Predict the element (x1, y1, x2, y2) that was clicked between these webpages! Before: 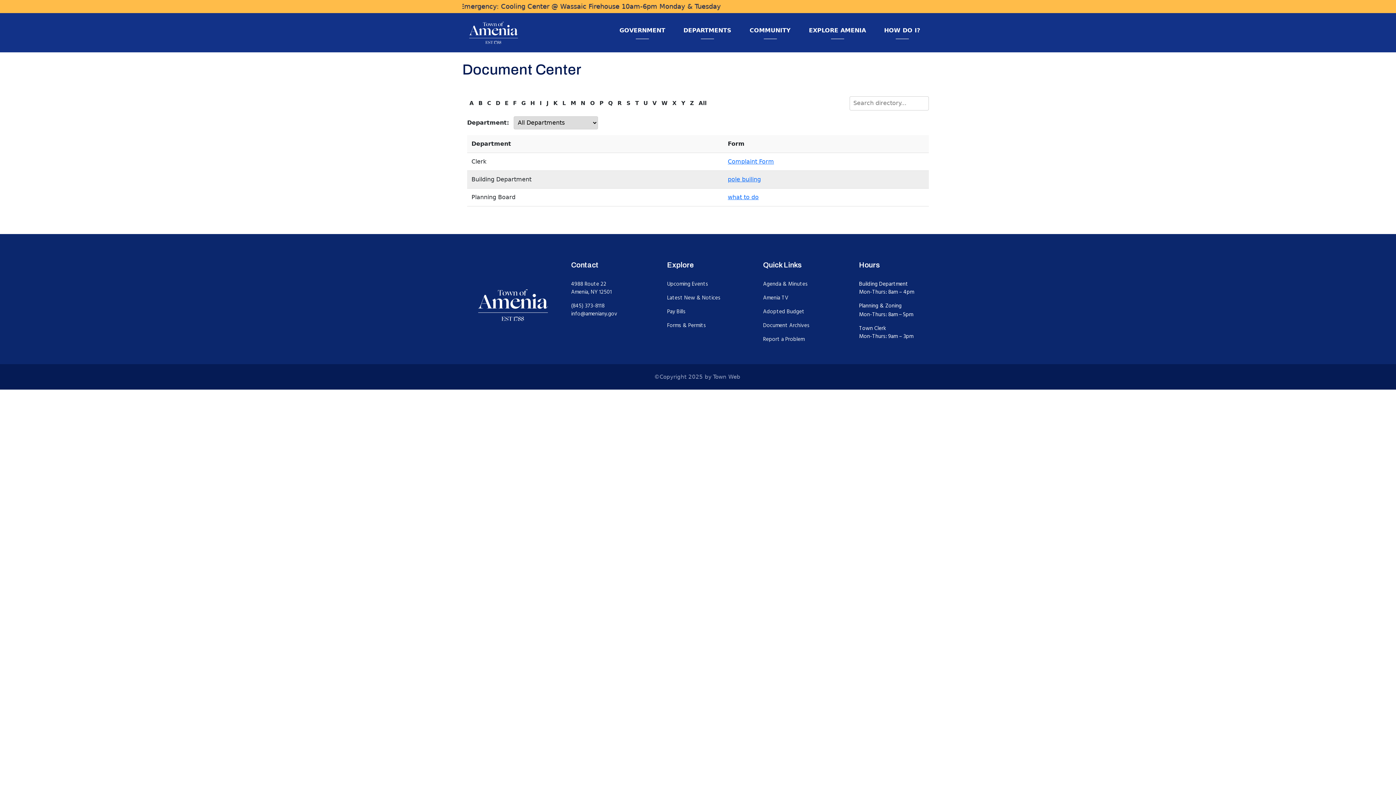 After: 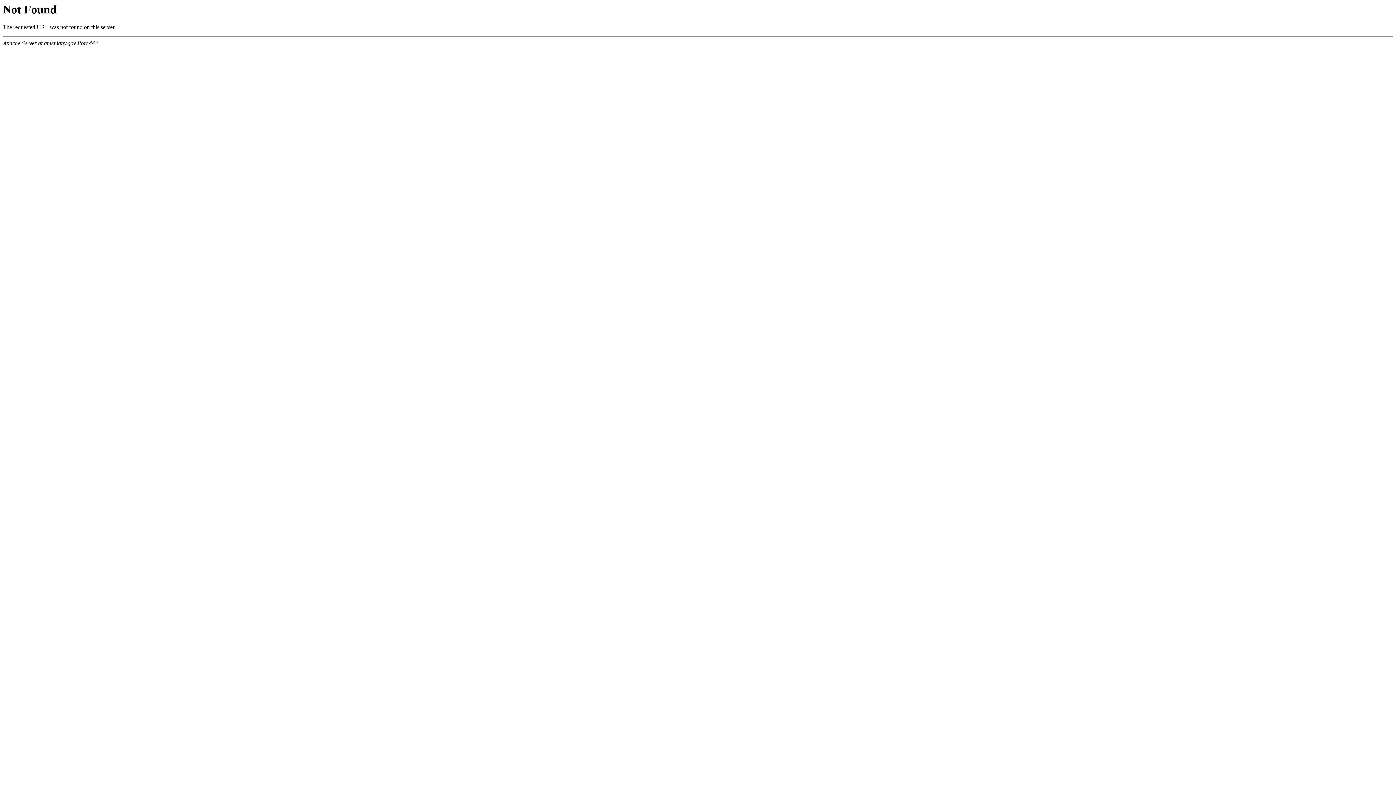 Action: bbox: (728, 175, 761, 182) label: pole builing